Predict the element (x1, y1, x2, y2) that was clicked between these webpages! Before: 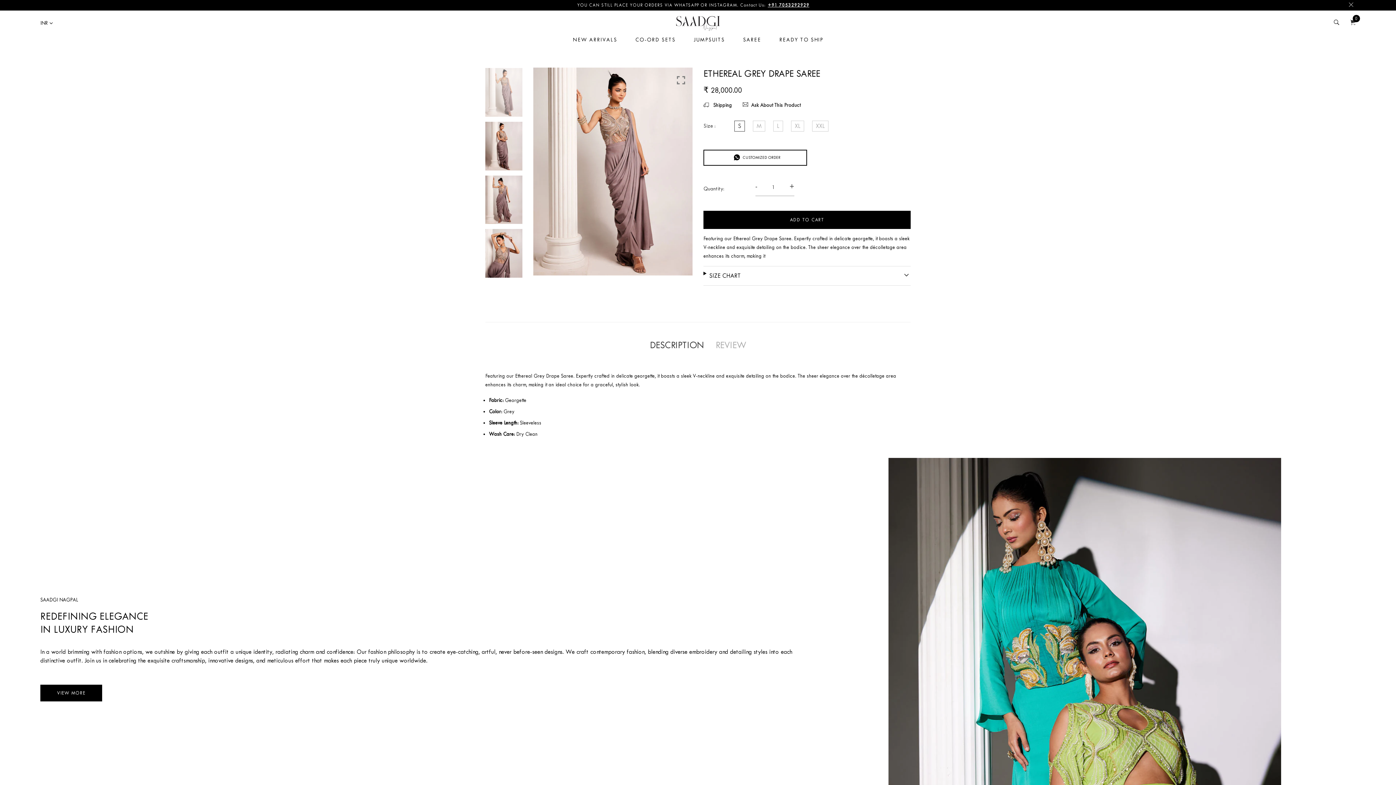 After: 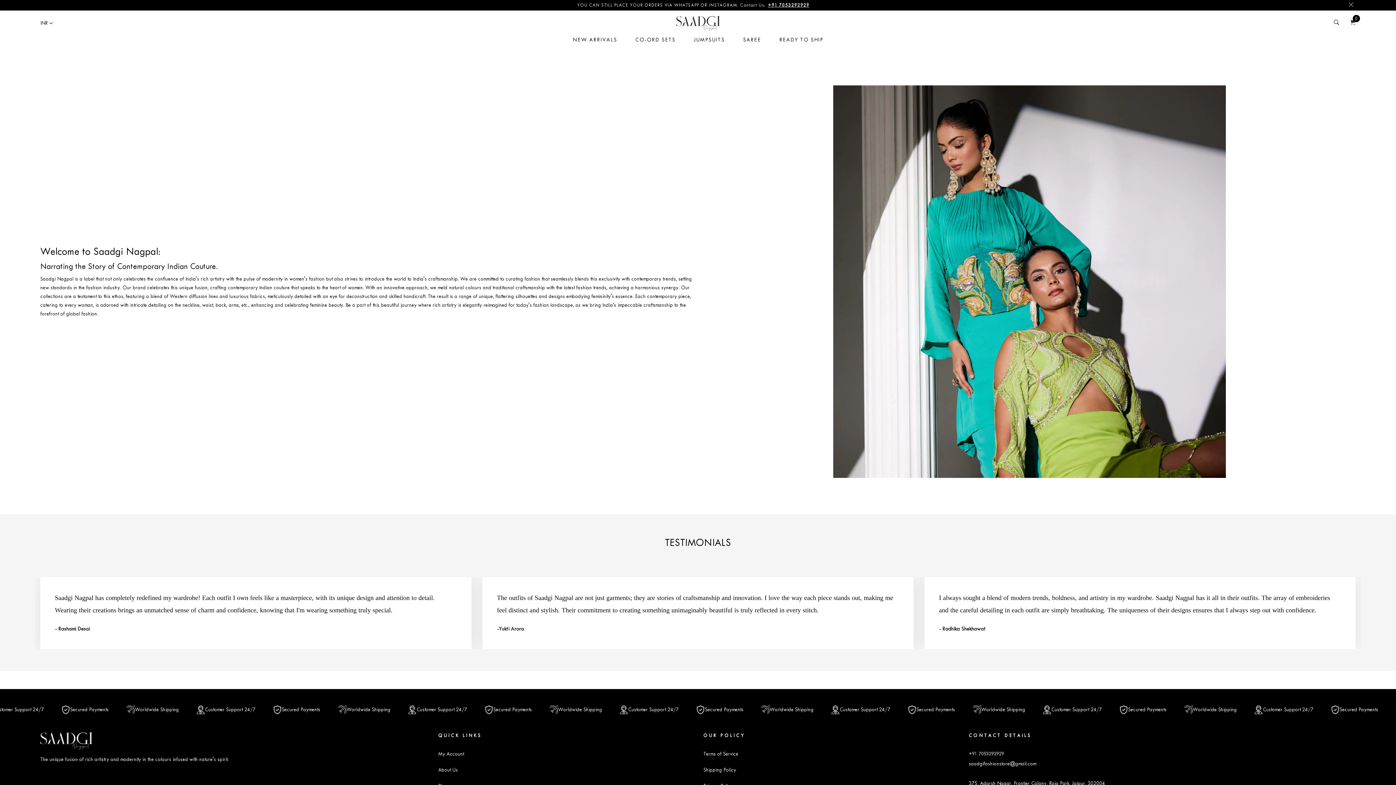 Action: label: VIEW MORE bbox: (40, 685, 102, 701)